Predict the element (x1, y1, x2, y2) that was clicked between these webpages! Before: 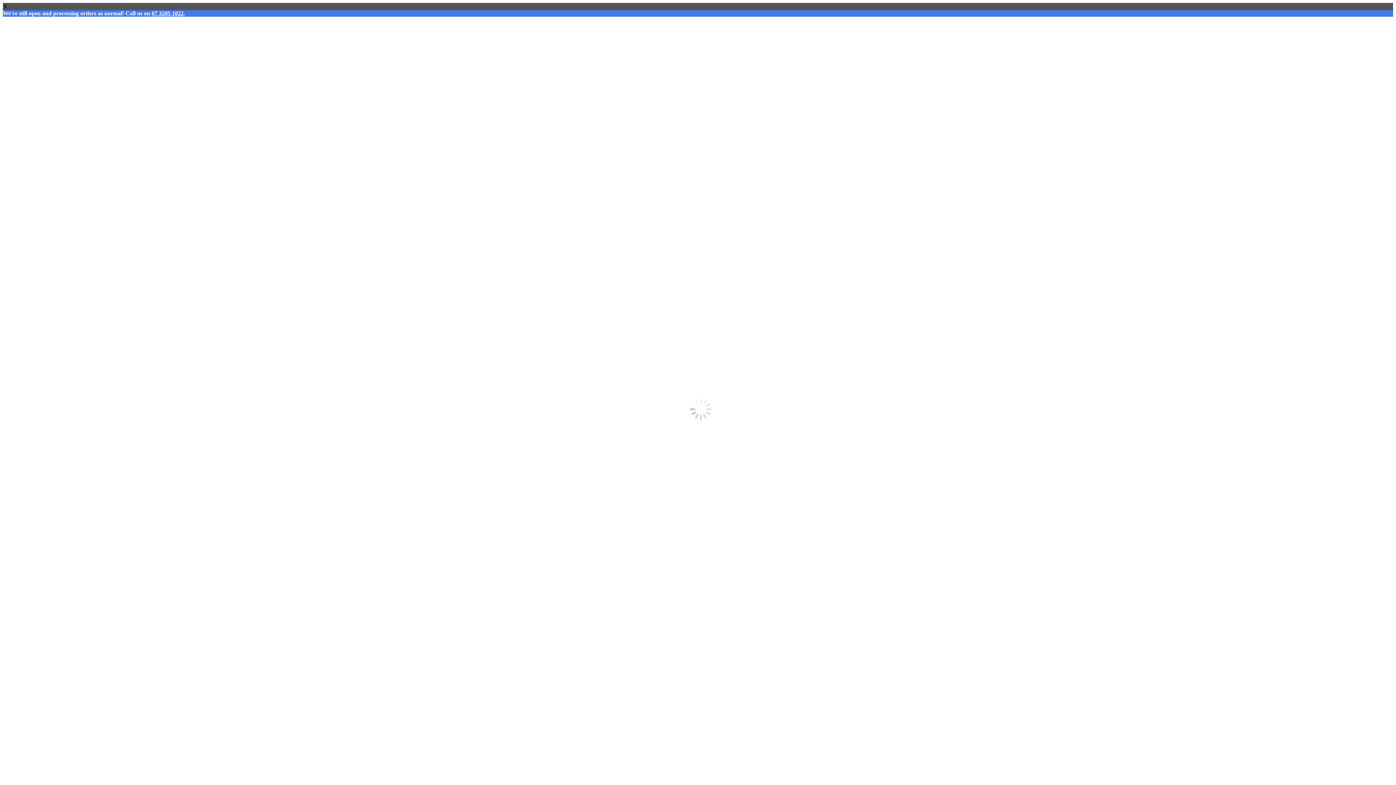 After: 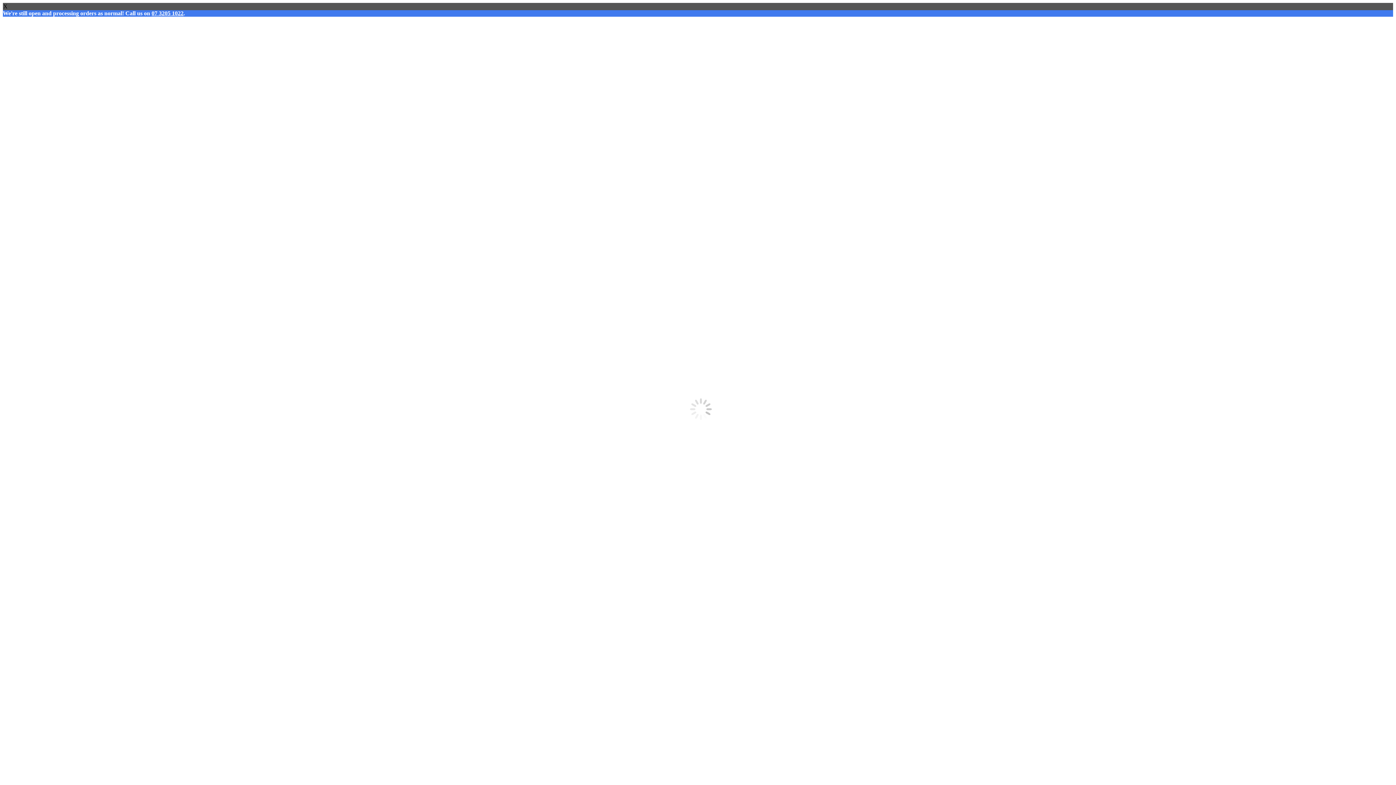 Action: label: 07 3205 1022 bbox: (151, 10, 183, 16)